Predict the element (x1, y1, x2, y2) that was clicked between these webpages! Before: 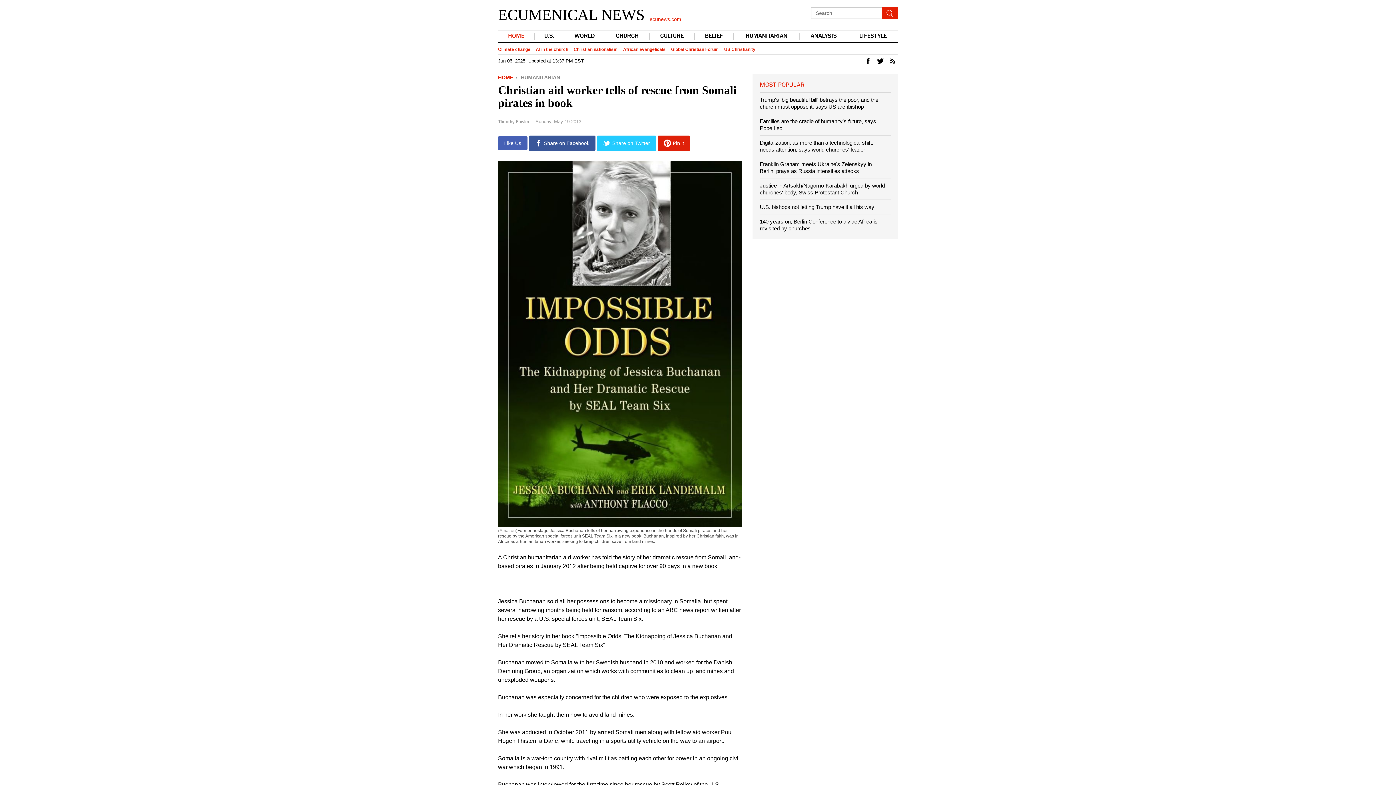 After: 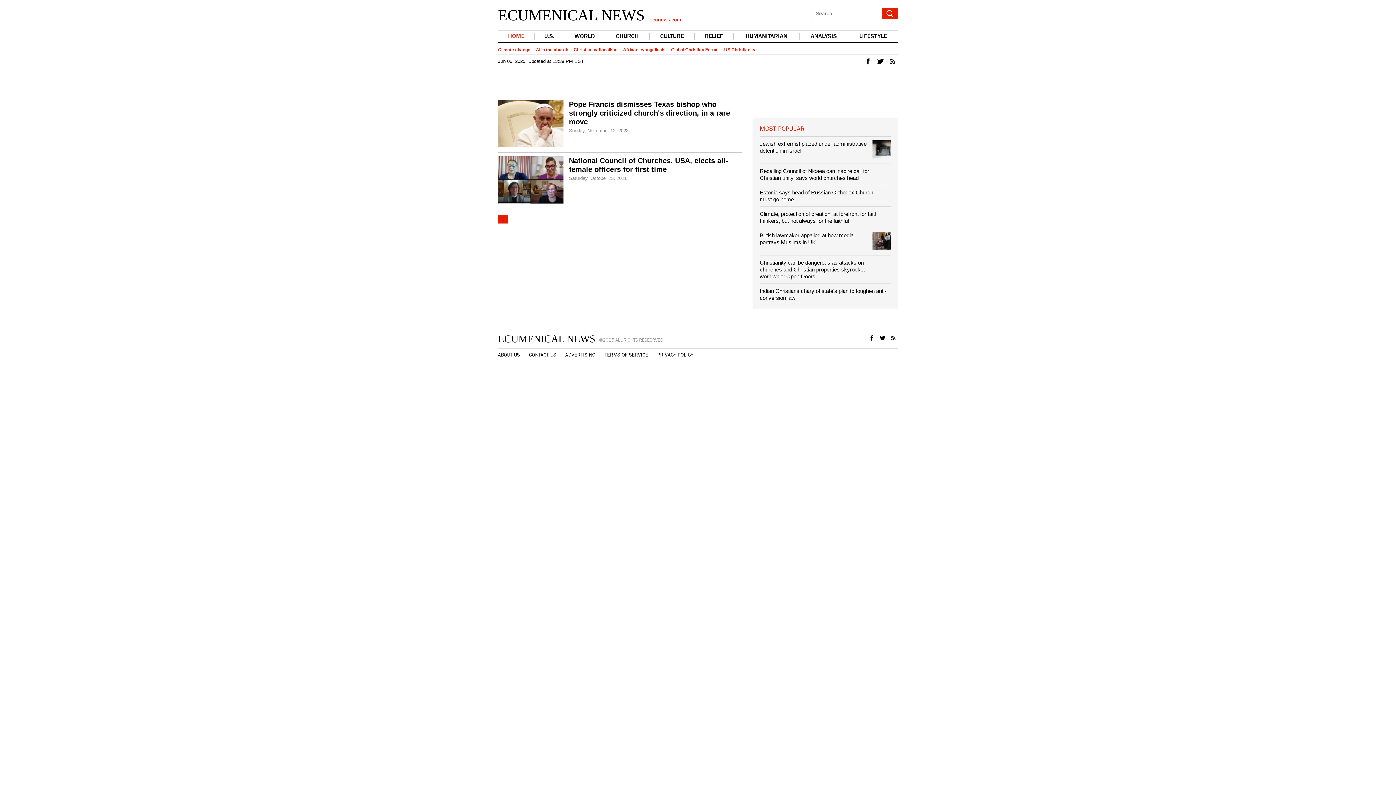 Action: label: US Christianity bbox: (724, 44, 755, 54)